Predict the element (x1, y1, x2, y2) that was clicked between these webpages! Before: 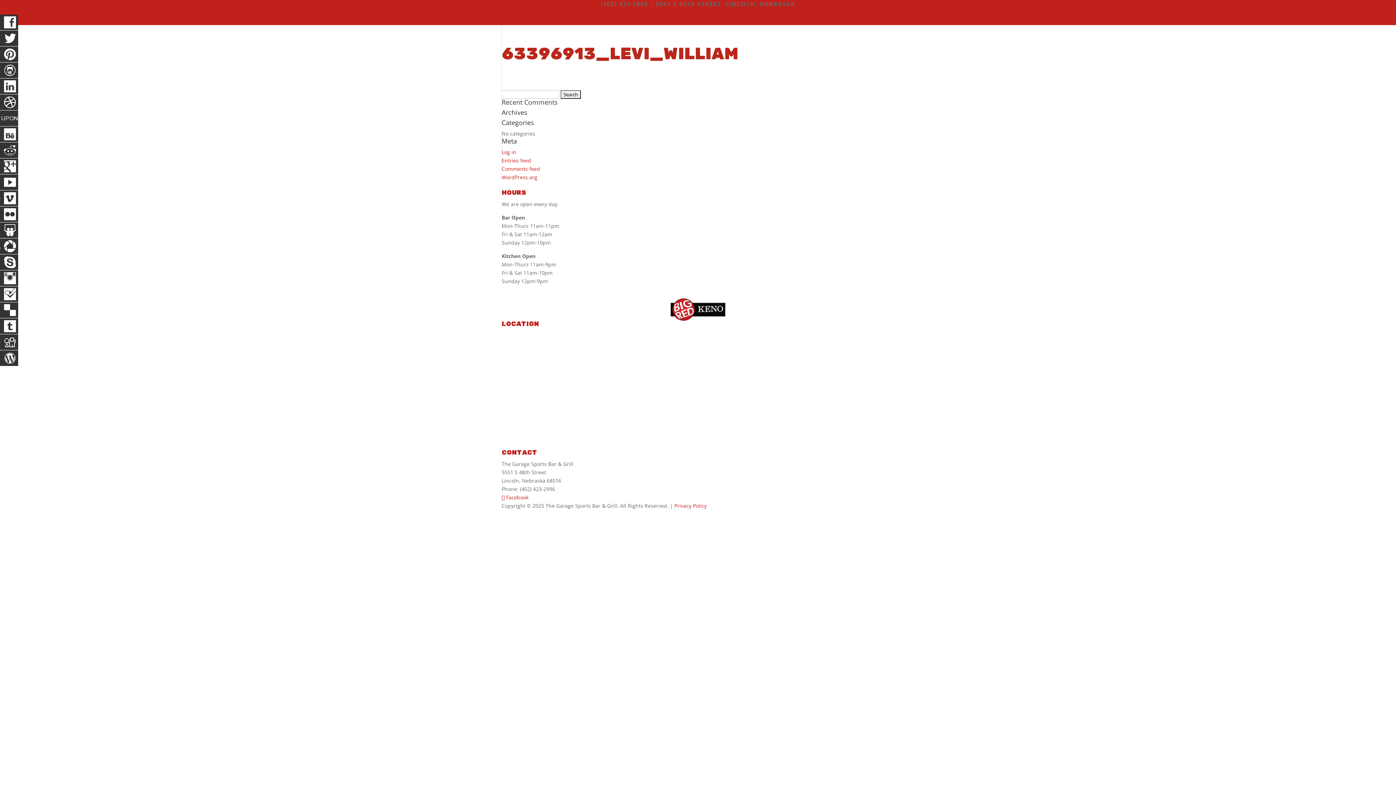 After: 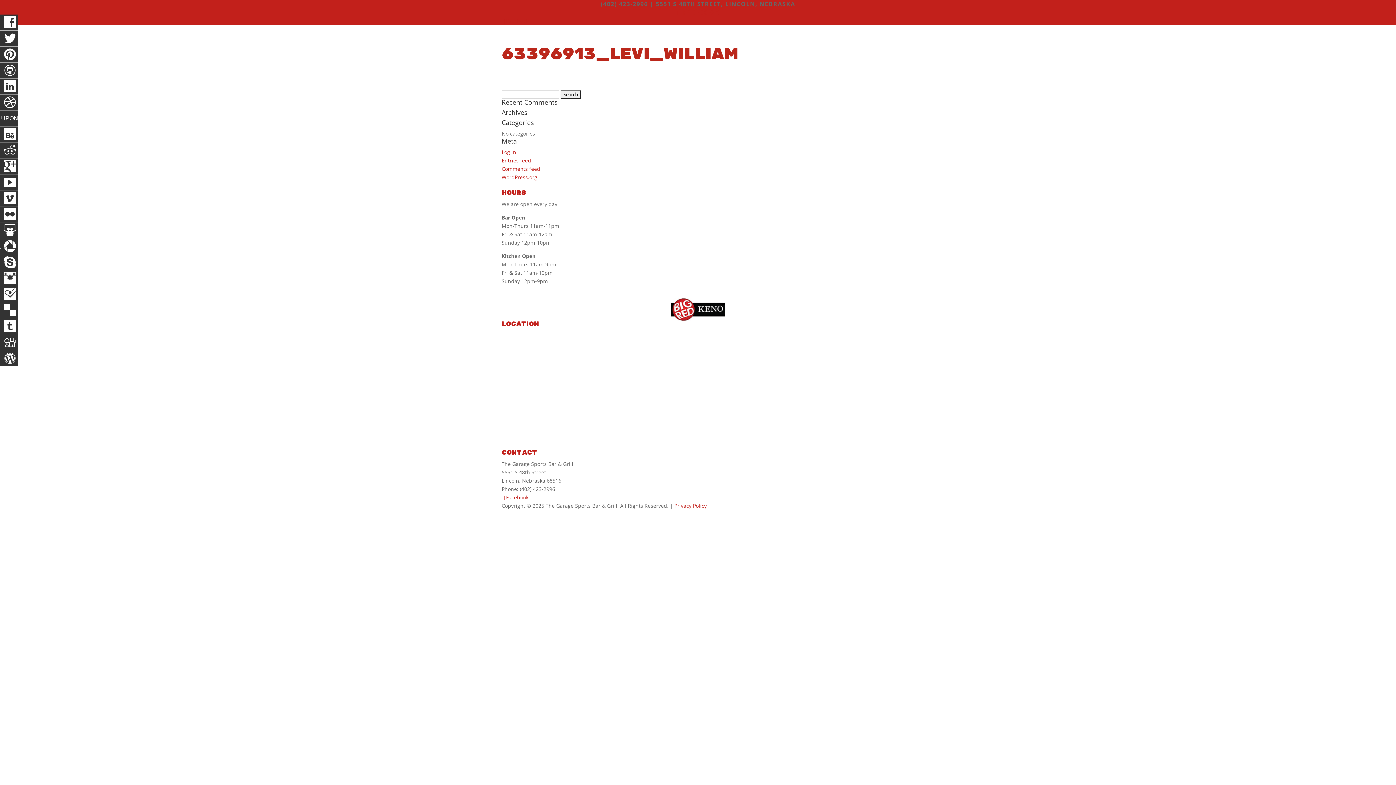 Action: bbox: (501, 494, 528, 501) label:  Facebook